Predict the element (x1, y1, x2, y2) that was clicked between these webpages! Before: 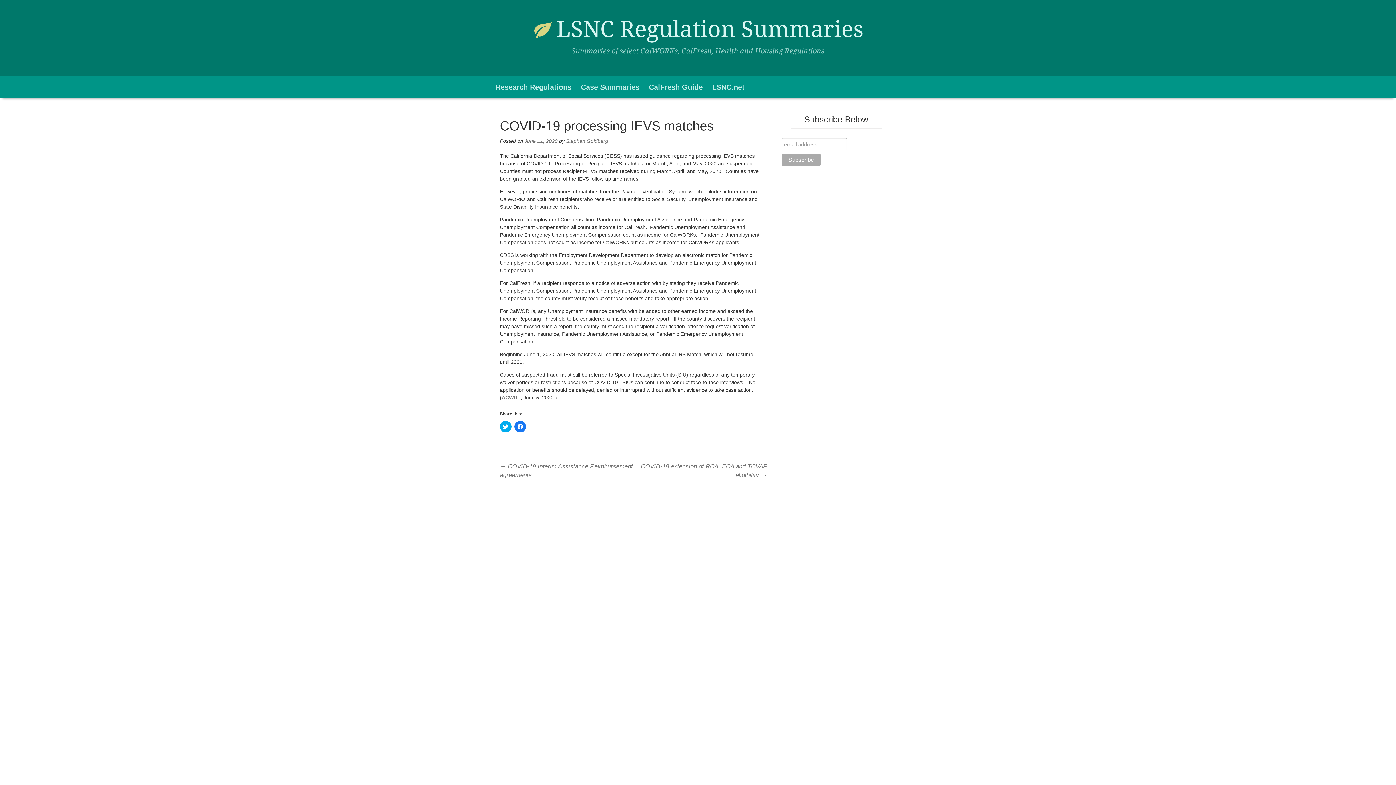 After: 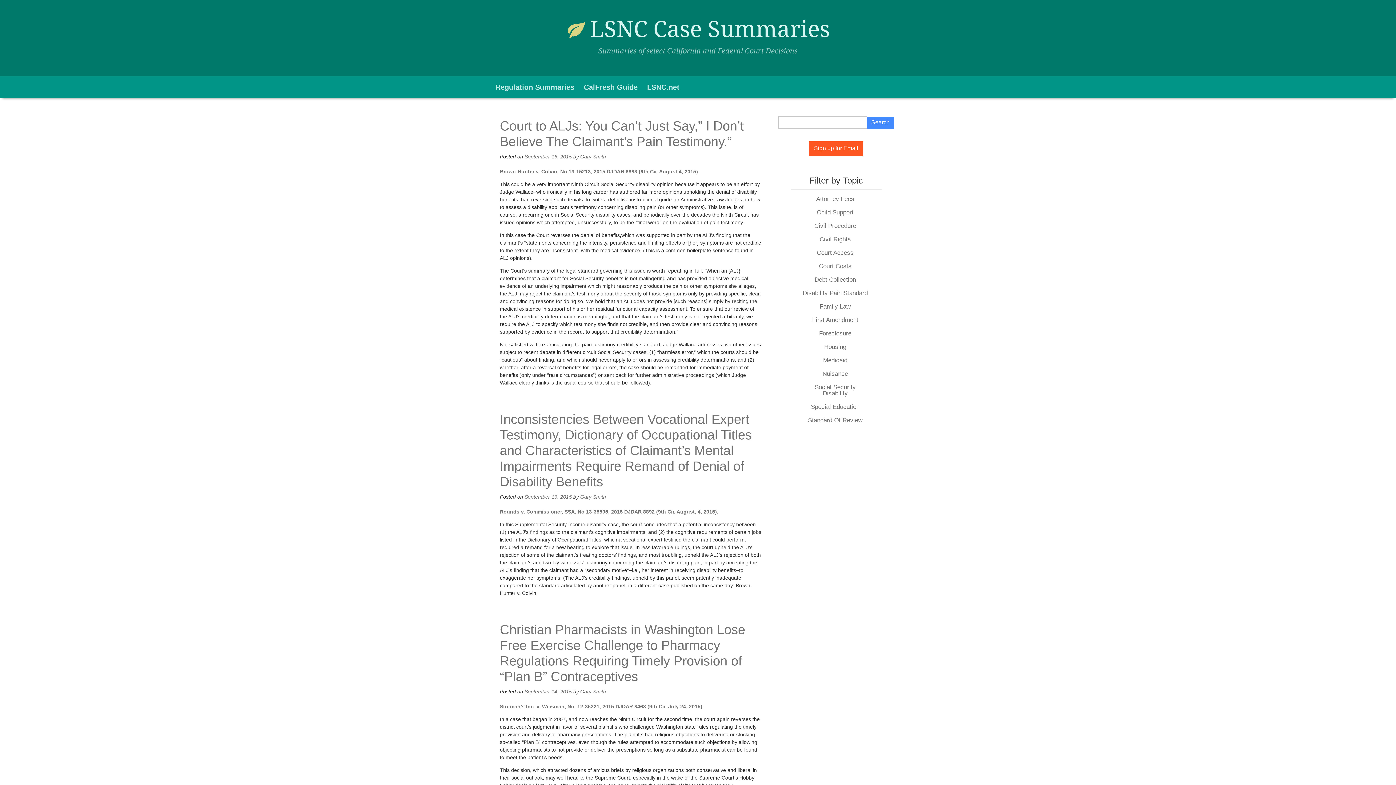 Action: label: Case Summaries bbox: (581, 83, 639, 91)